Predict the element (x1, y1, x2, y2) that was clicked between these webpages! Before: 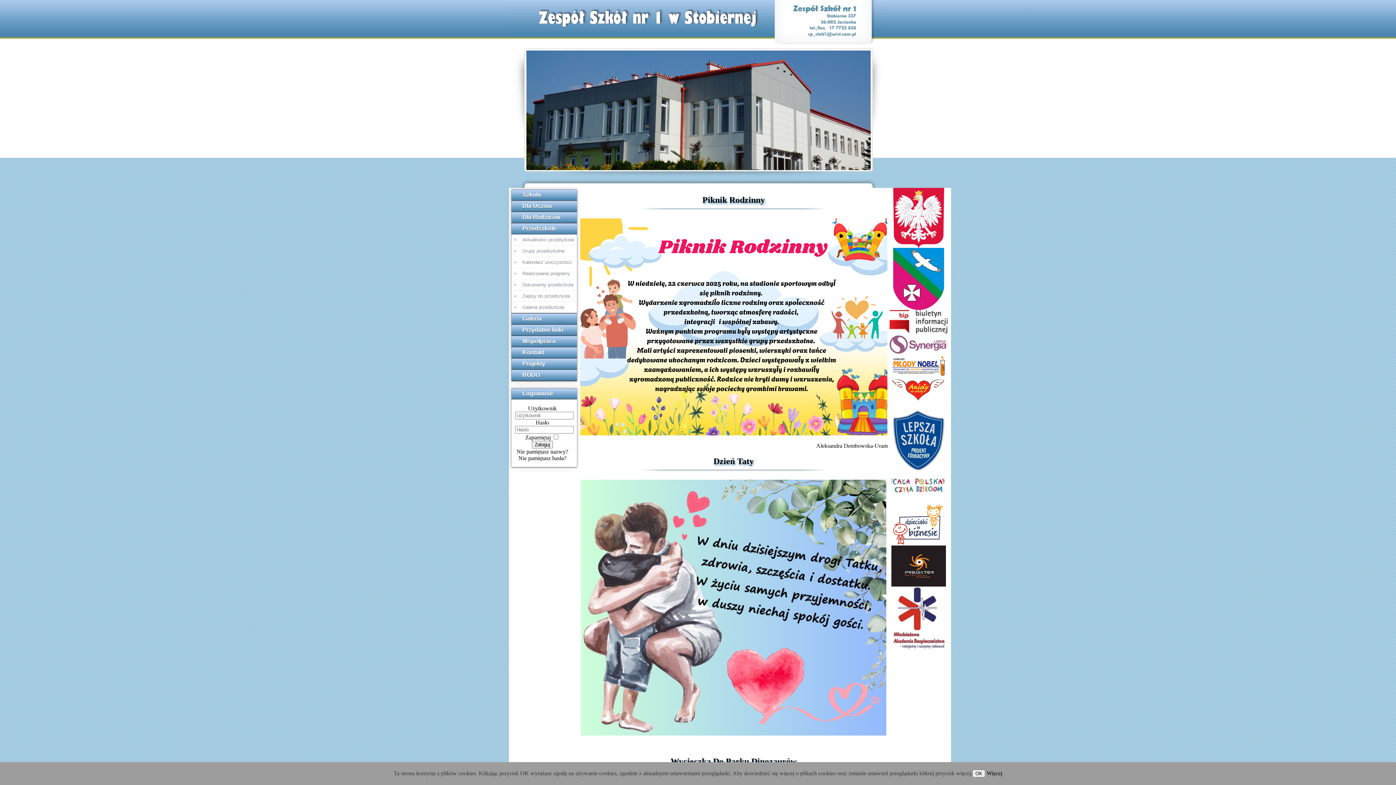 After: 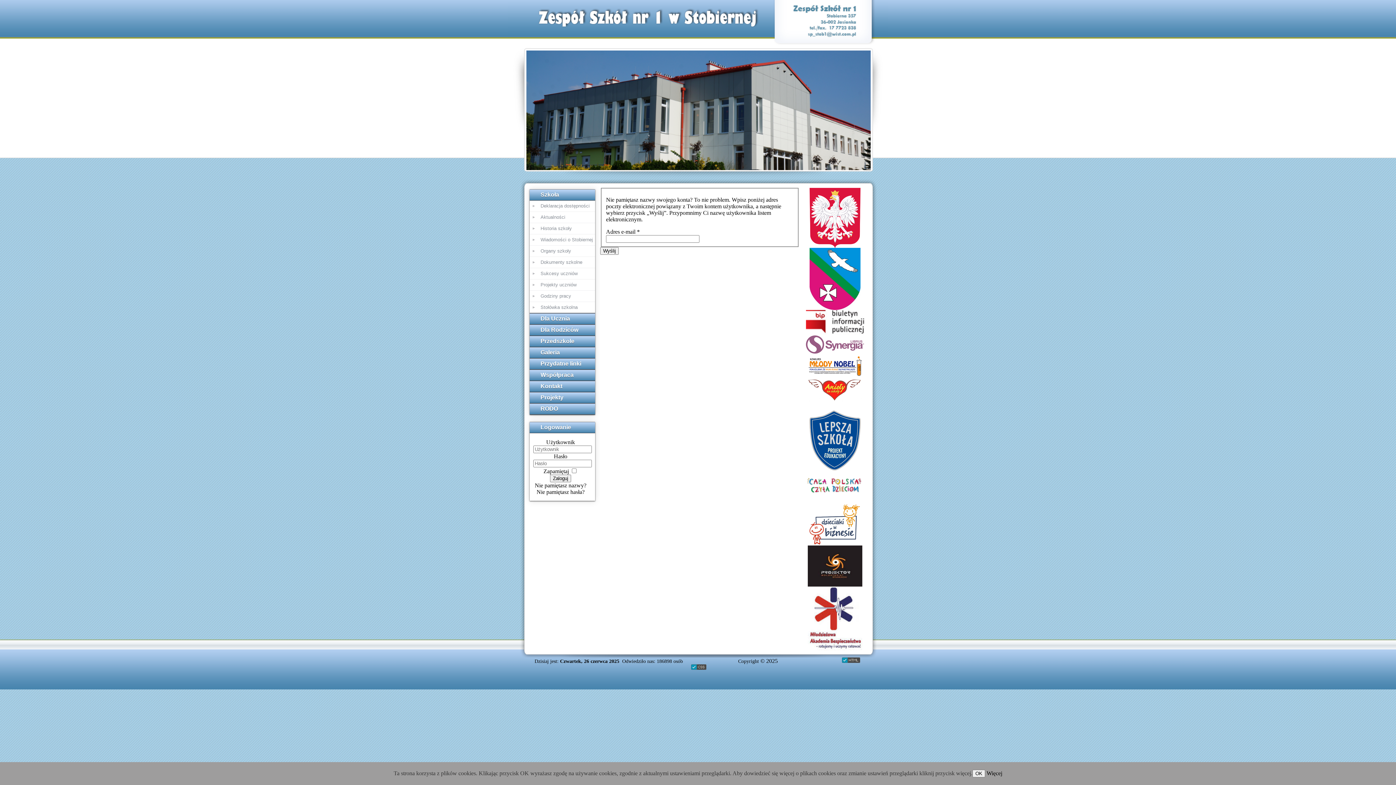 Action: bbox: (516, 448, 568, 454) label: Nie pamiętasz nazwy?